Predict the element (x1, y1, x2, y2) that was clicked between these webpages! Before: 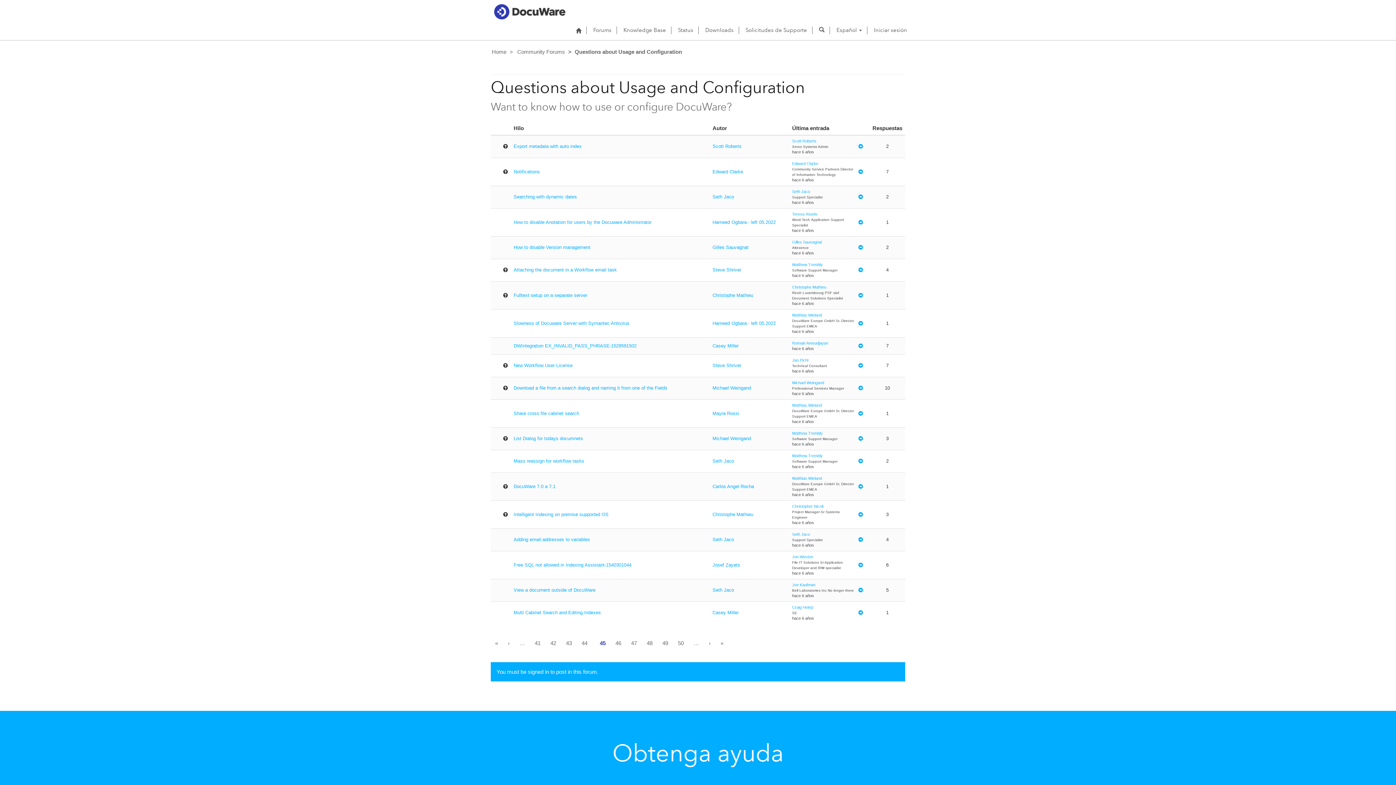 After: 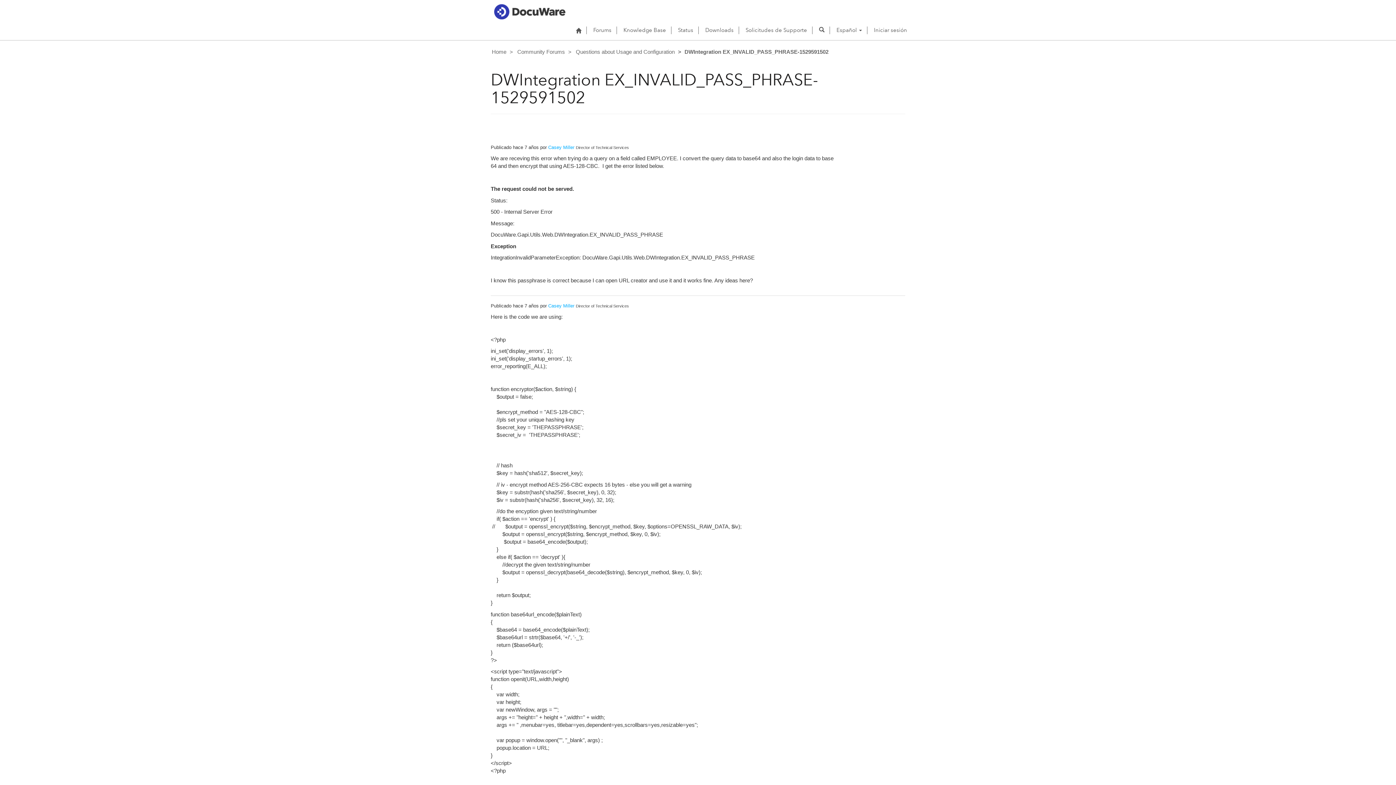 Action: bbox: (513, 343, 636, 348) label: DWIntegration EX_INVALID_PASS_PHRASE-1529591502